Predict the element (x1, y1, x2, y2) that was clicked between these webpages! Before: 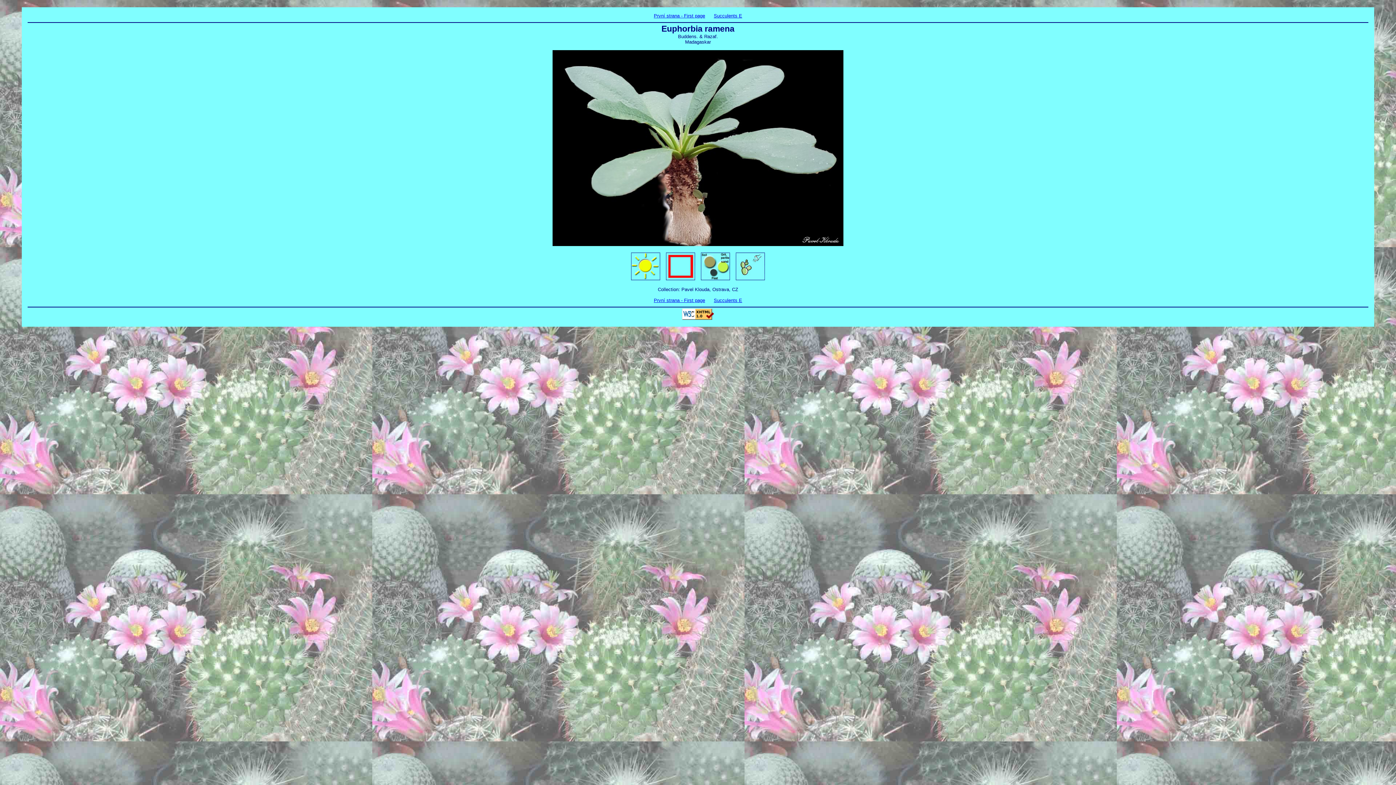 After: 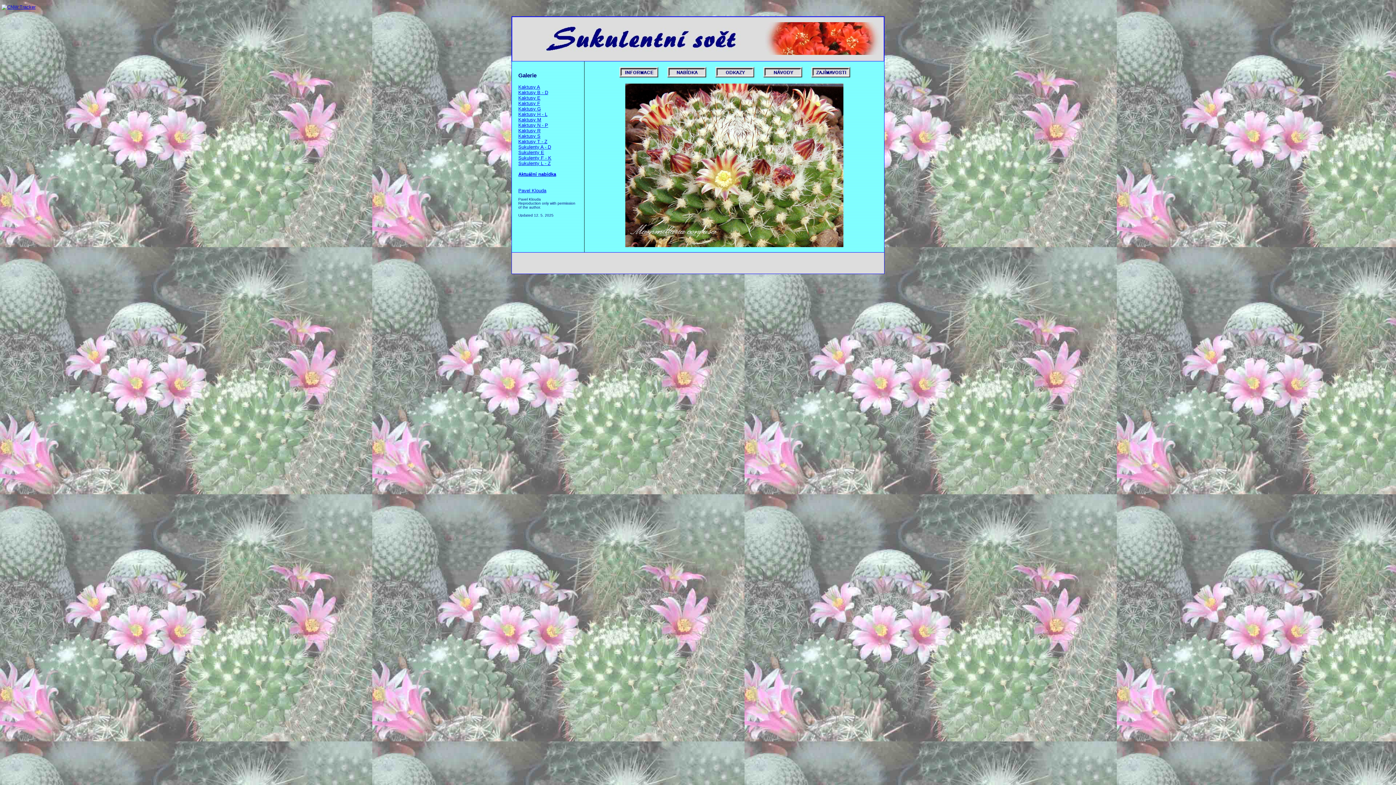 Action: label: První strana - First page bbox: (654, 297, 705, 303)